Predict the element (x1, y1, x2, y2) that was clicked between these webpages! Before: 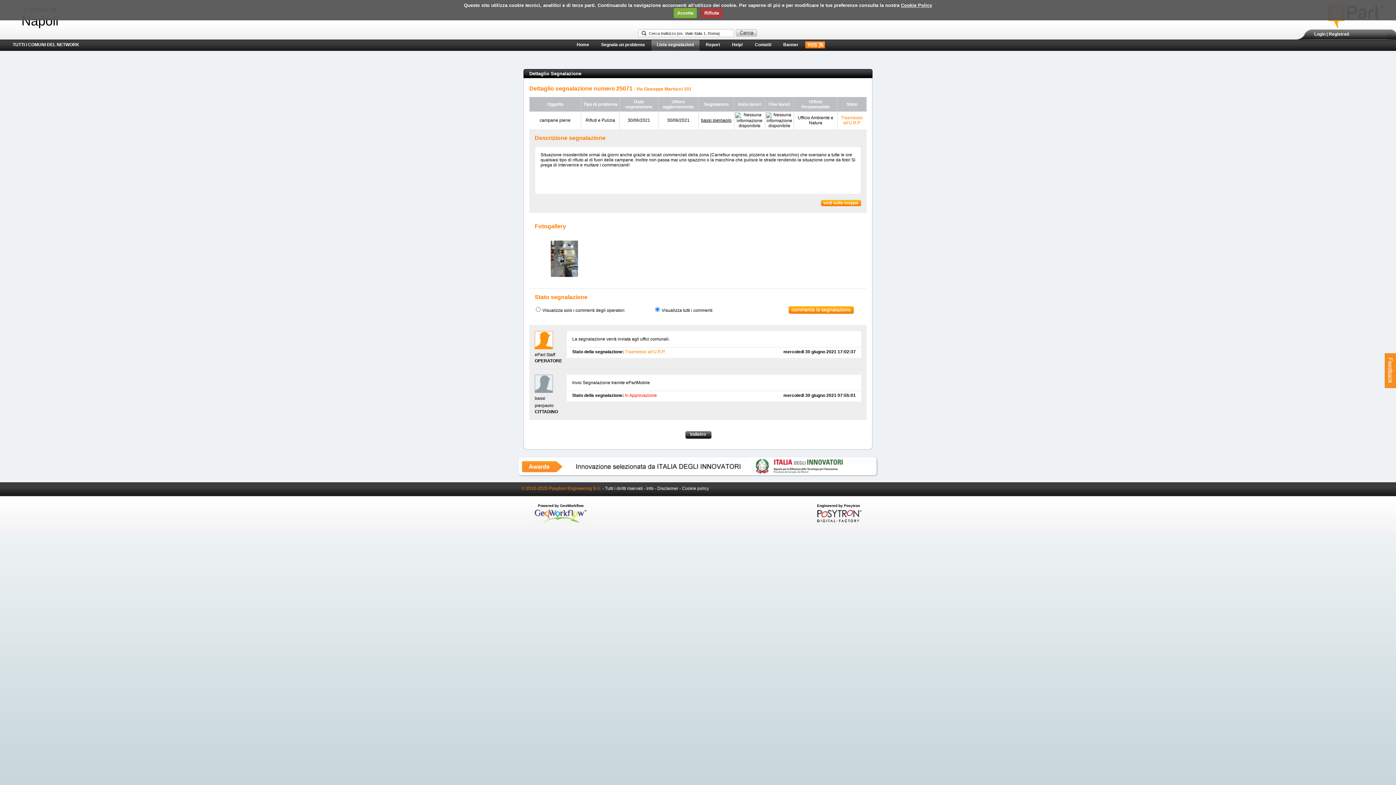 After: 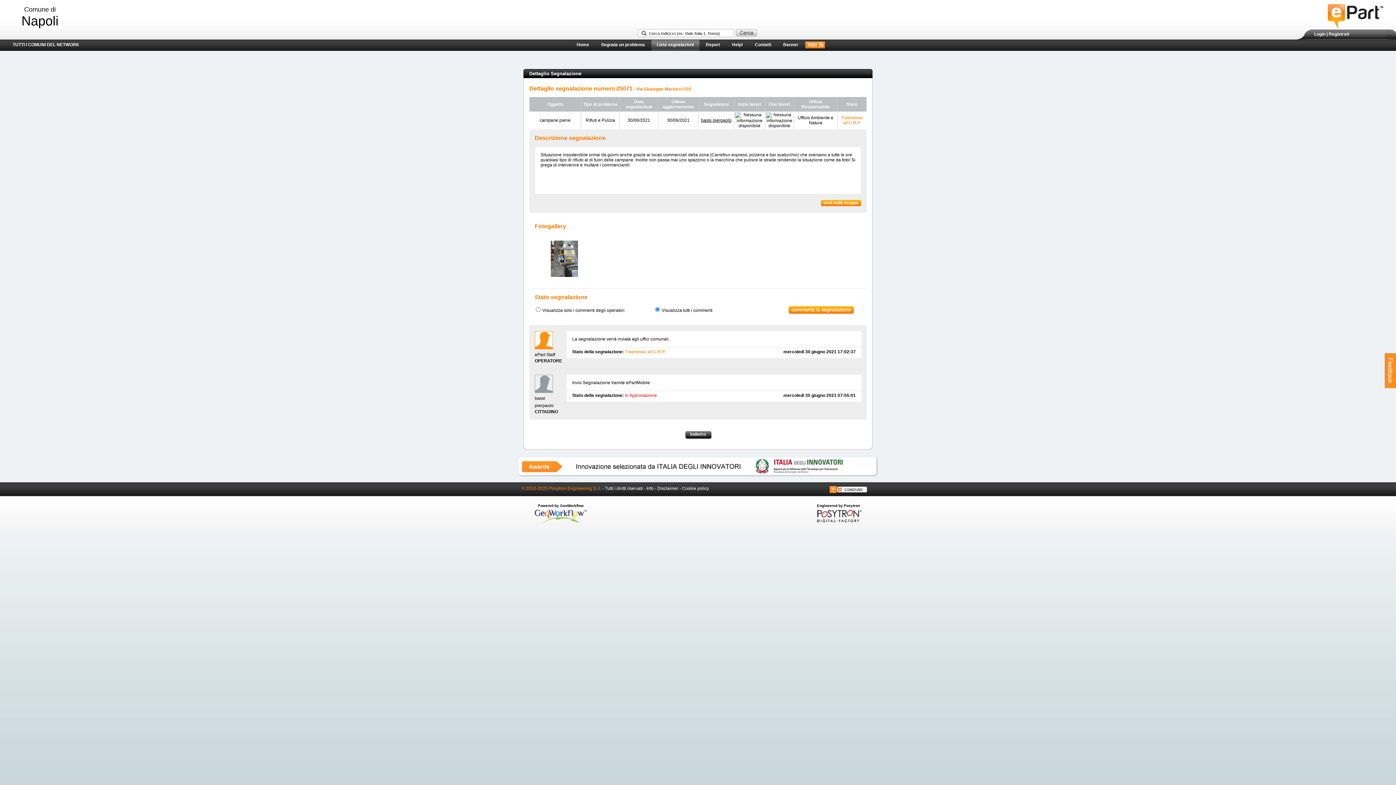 Action: bbox: (646, 486, 653, 491) label: Info